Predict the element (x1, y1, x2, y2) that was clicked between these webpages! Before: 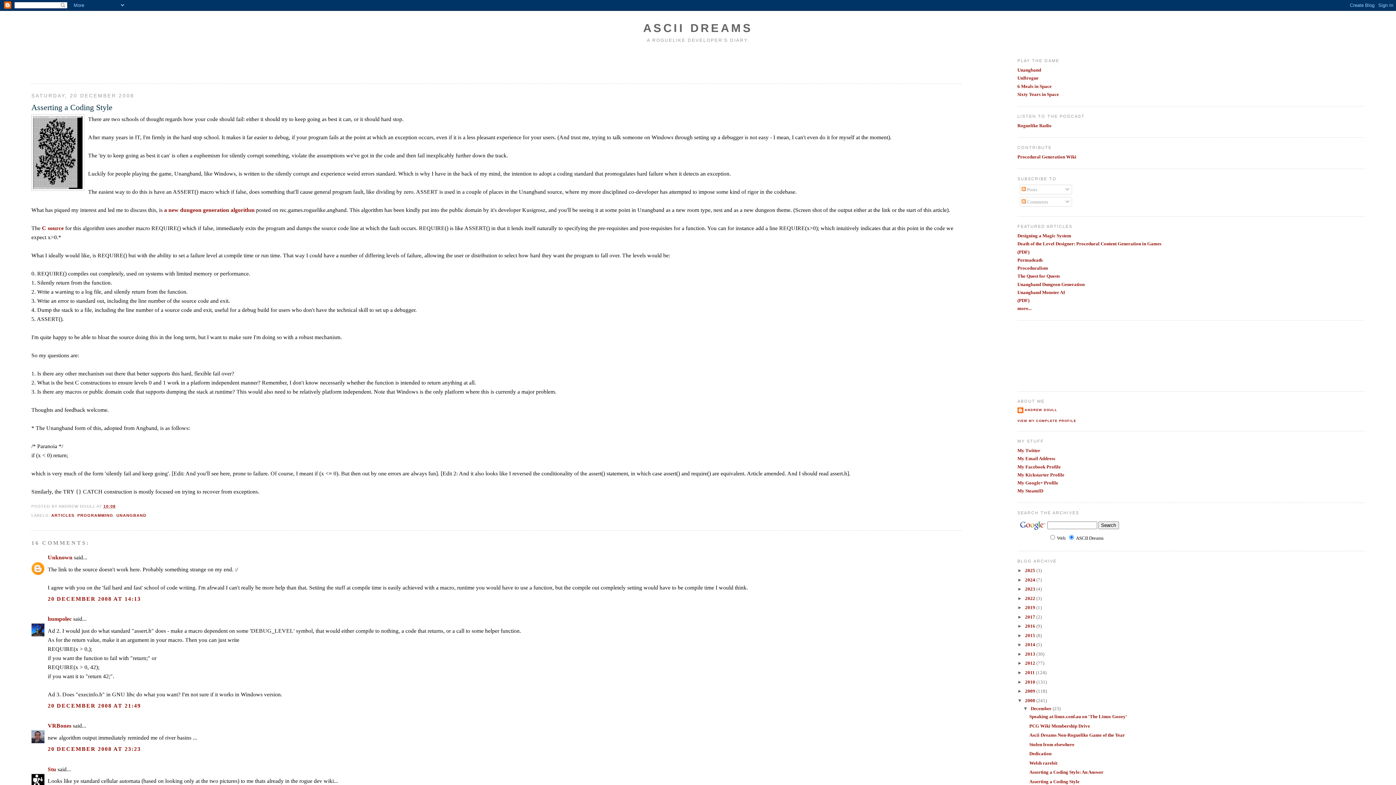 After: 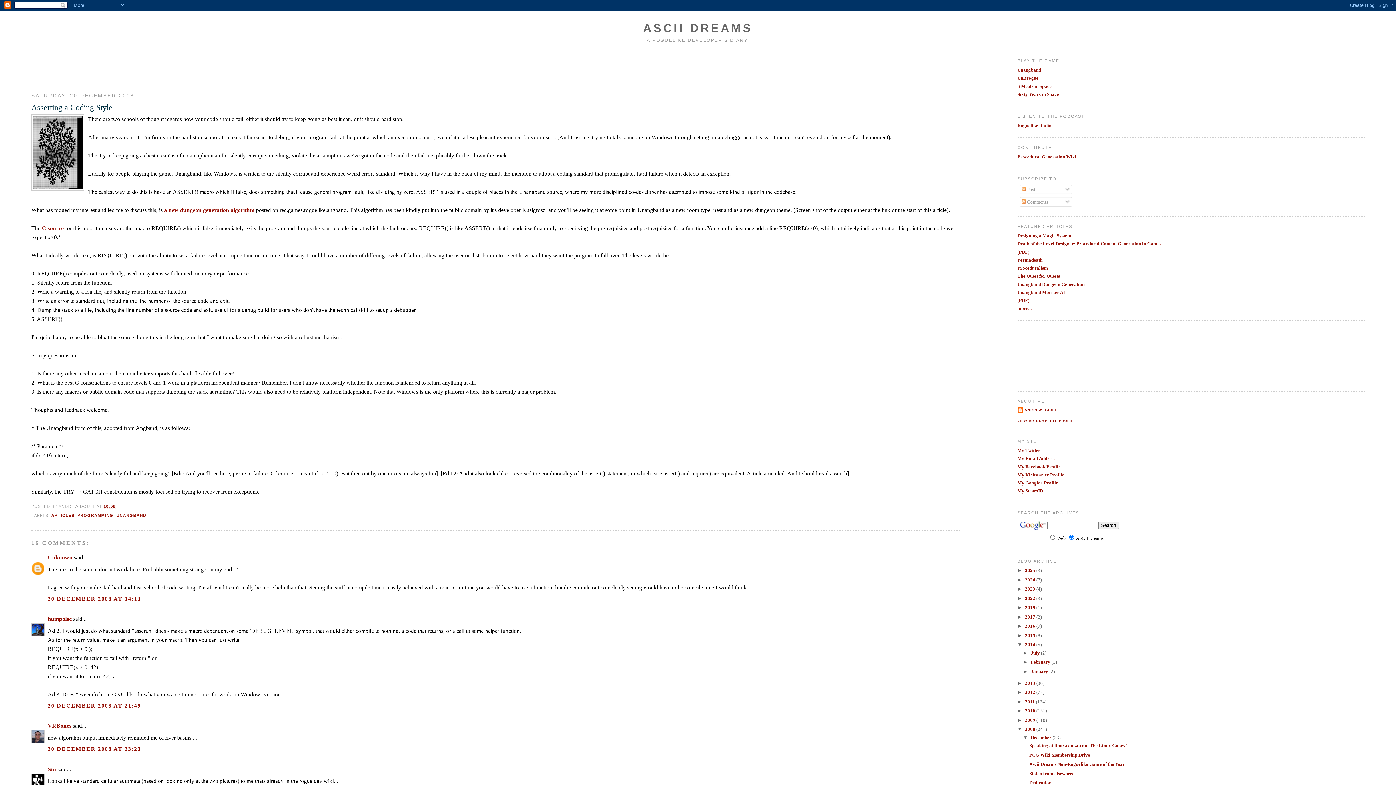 Action: bbox: (1017, 642, 1025, 647) label: ►  